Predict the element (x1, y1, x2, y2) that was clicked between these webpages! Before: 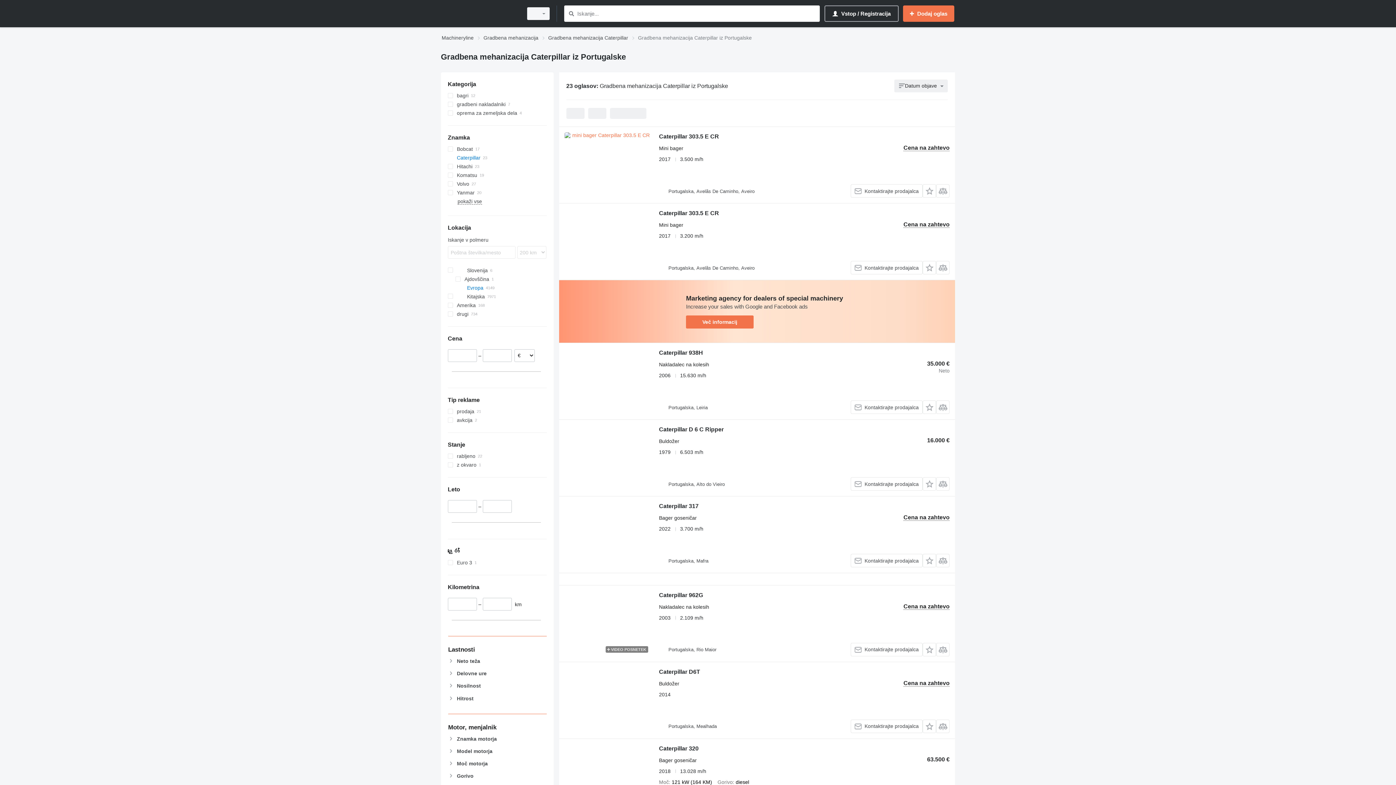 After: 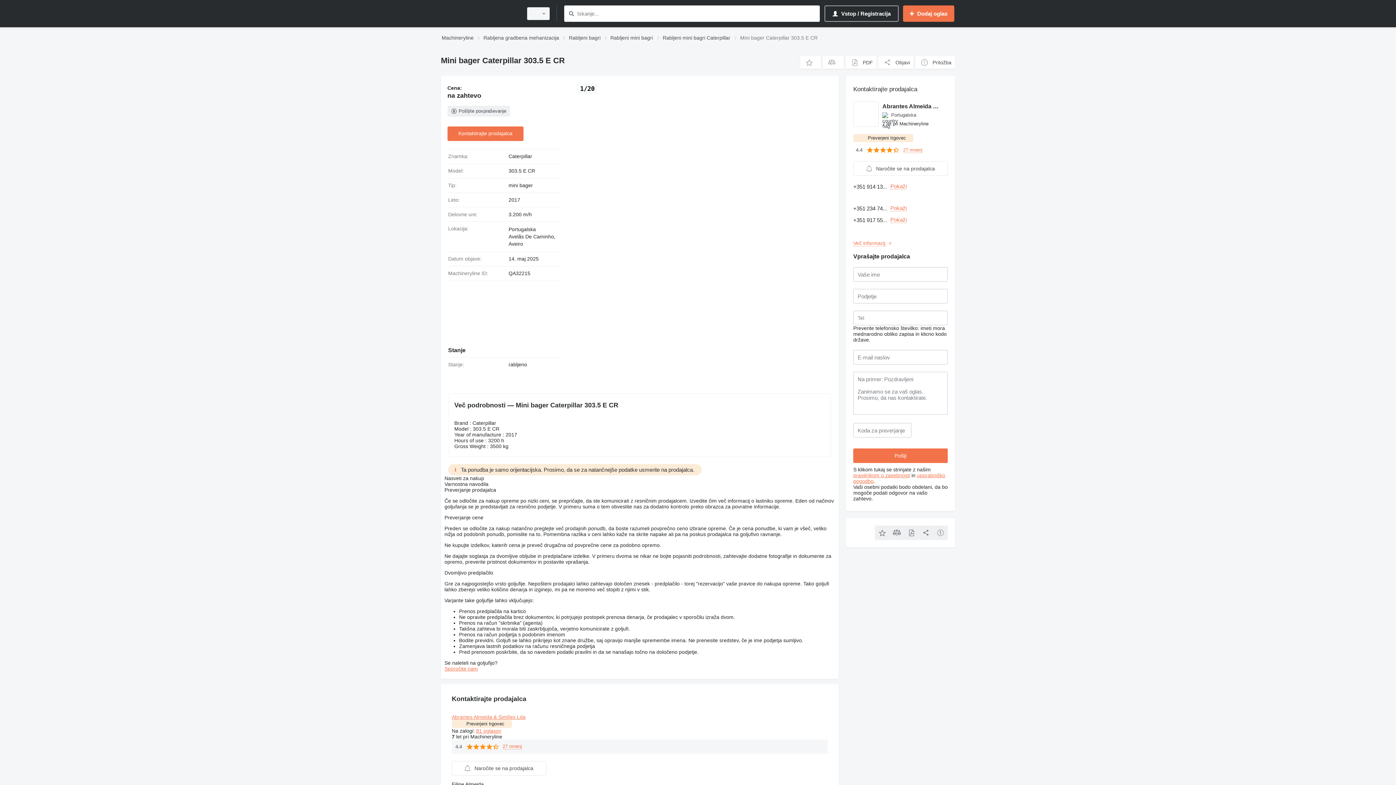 Action: label: Caterpillar 303.5 E CR bbox: (659, 210, 719, 218)